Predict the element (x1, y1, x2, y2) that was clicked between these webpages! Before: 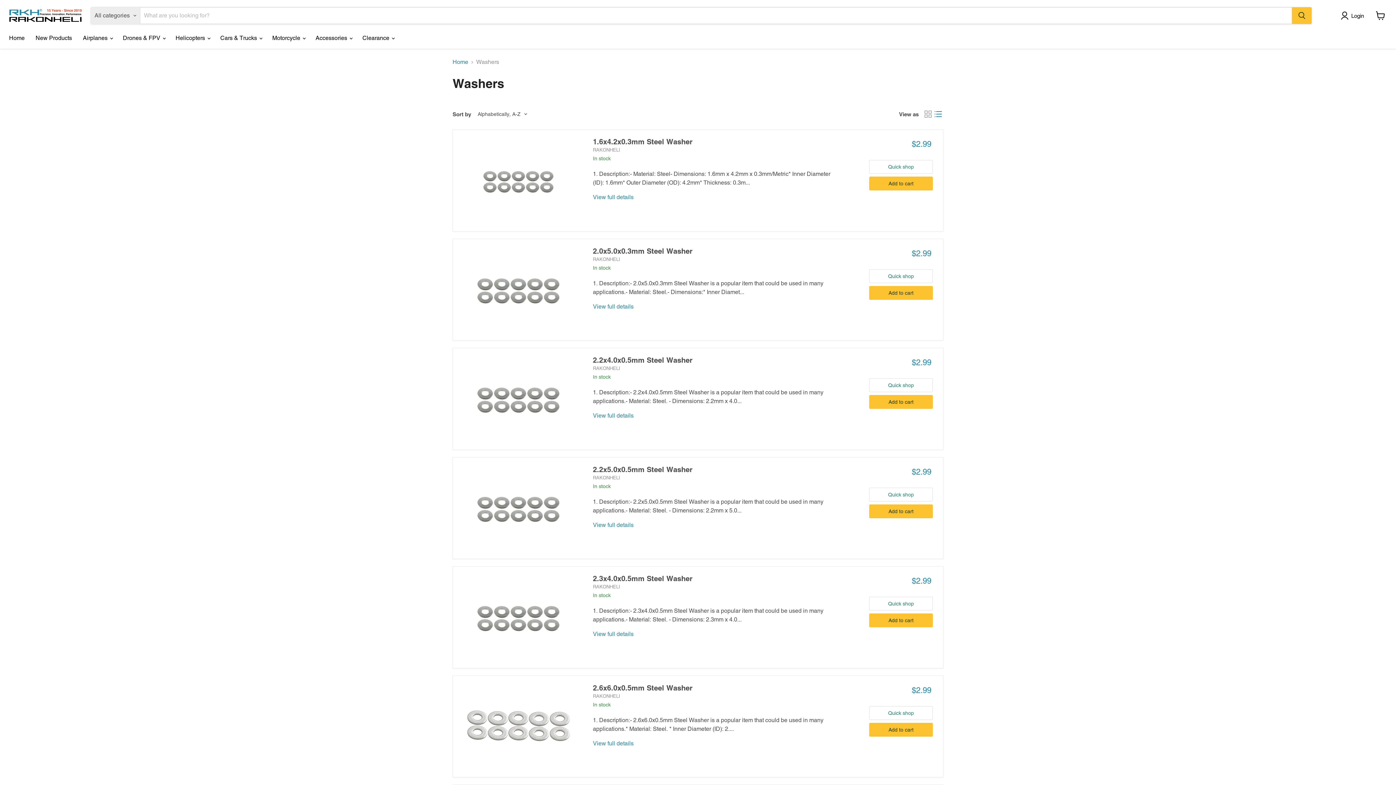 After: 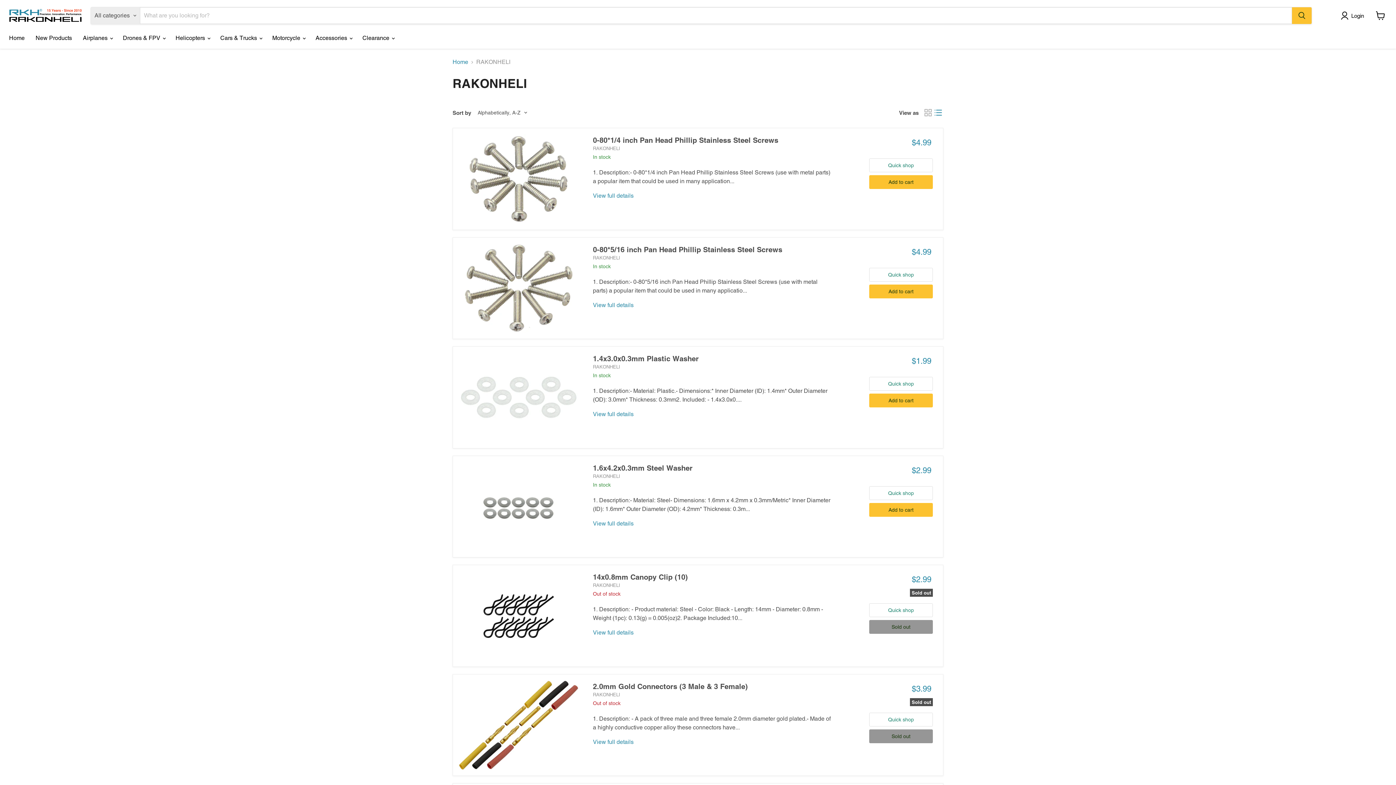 Action: label: RAKONHELI bbox: (593, 693, 620, 699)